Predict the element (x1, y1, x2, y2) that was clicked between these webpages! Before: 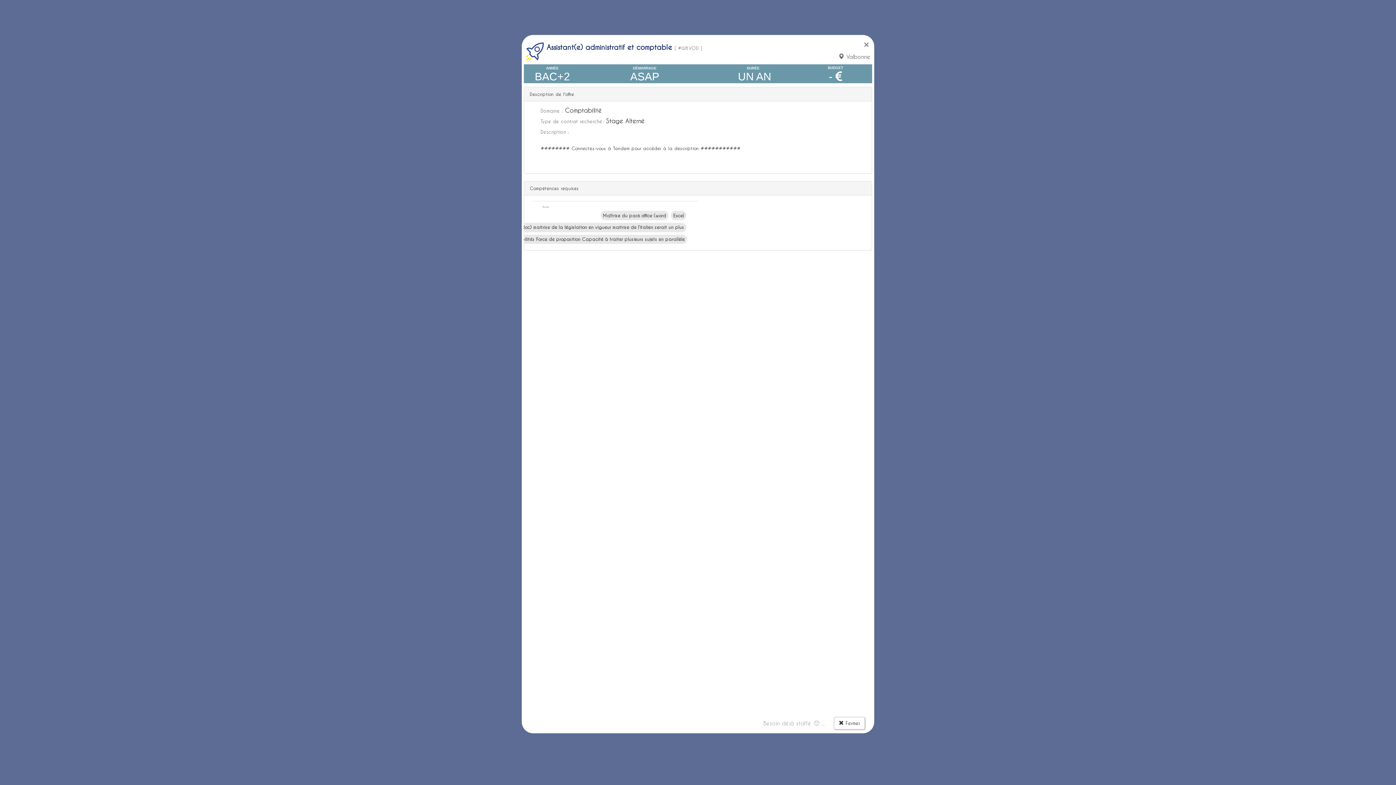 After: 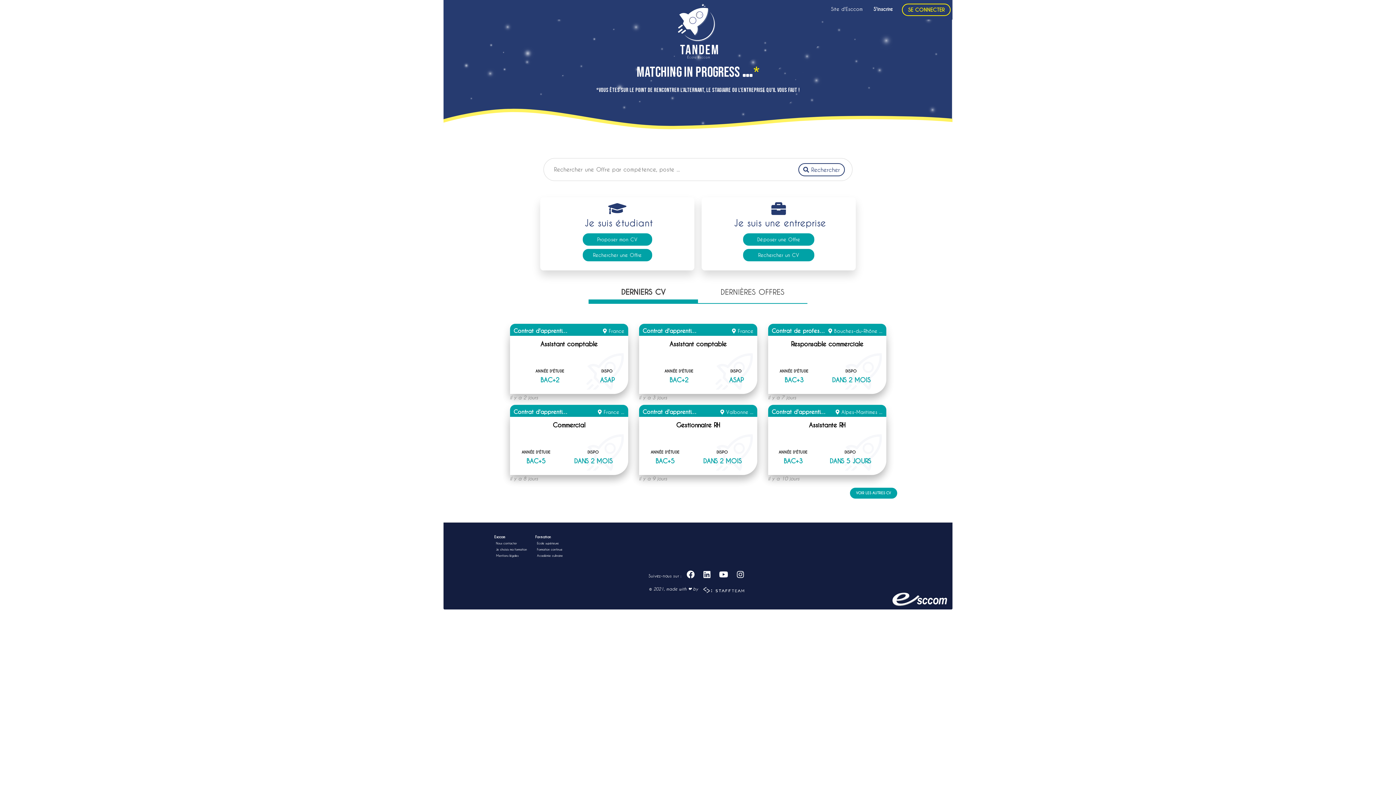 Action: bbox: (862, 37, 870, 48)